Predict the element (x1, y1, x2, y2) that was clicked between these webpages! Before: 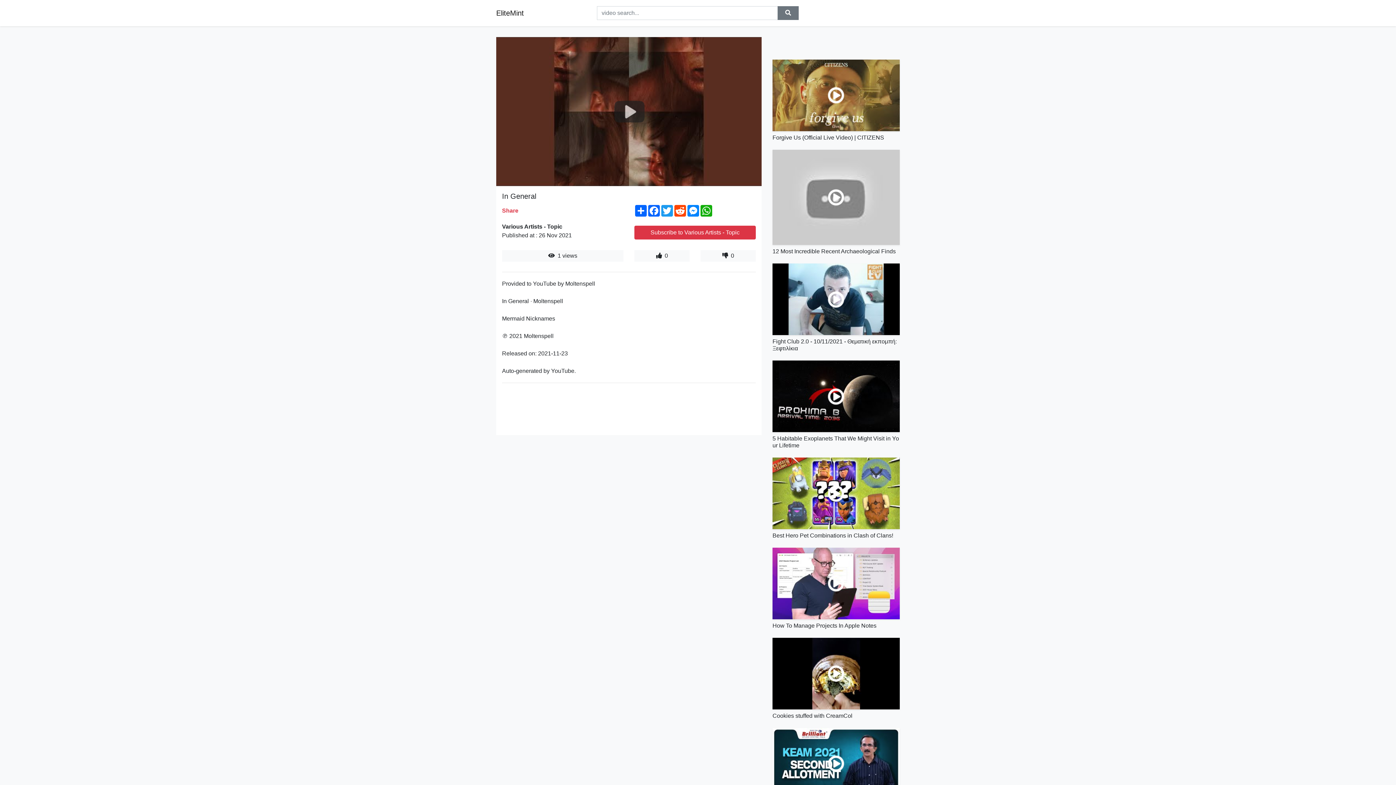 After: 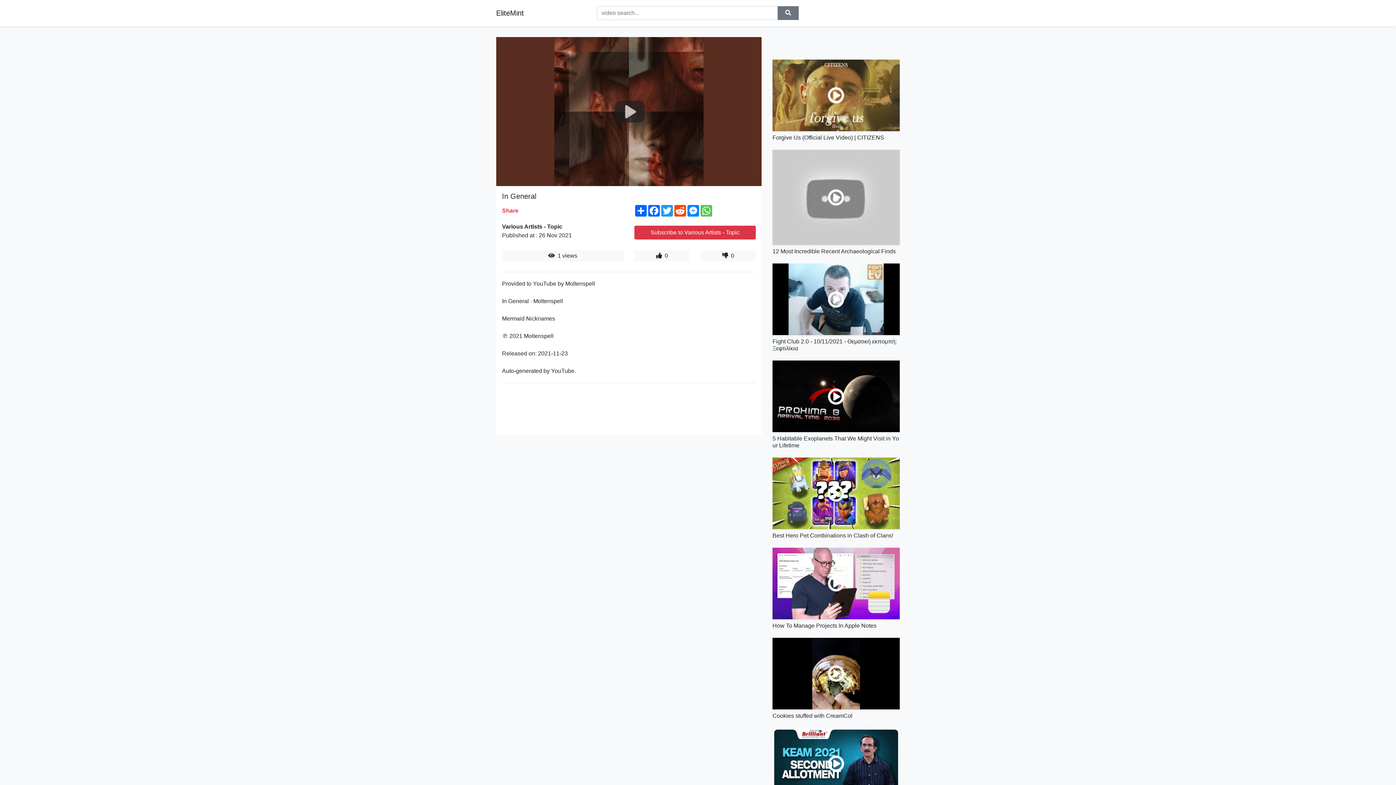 Action: label: WhatsApp bbox: (700, 205, 713, 216)